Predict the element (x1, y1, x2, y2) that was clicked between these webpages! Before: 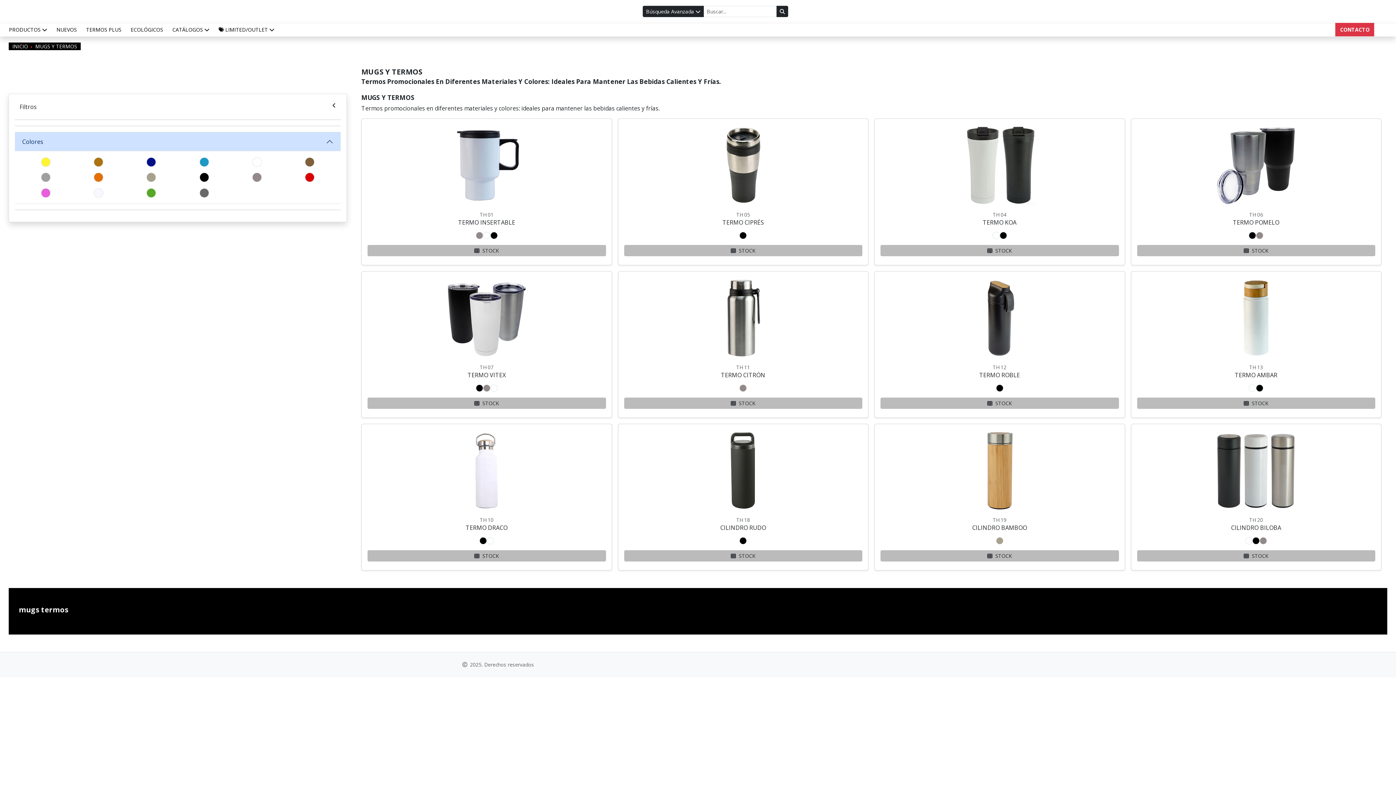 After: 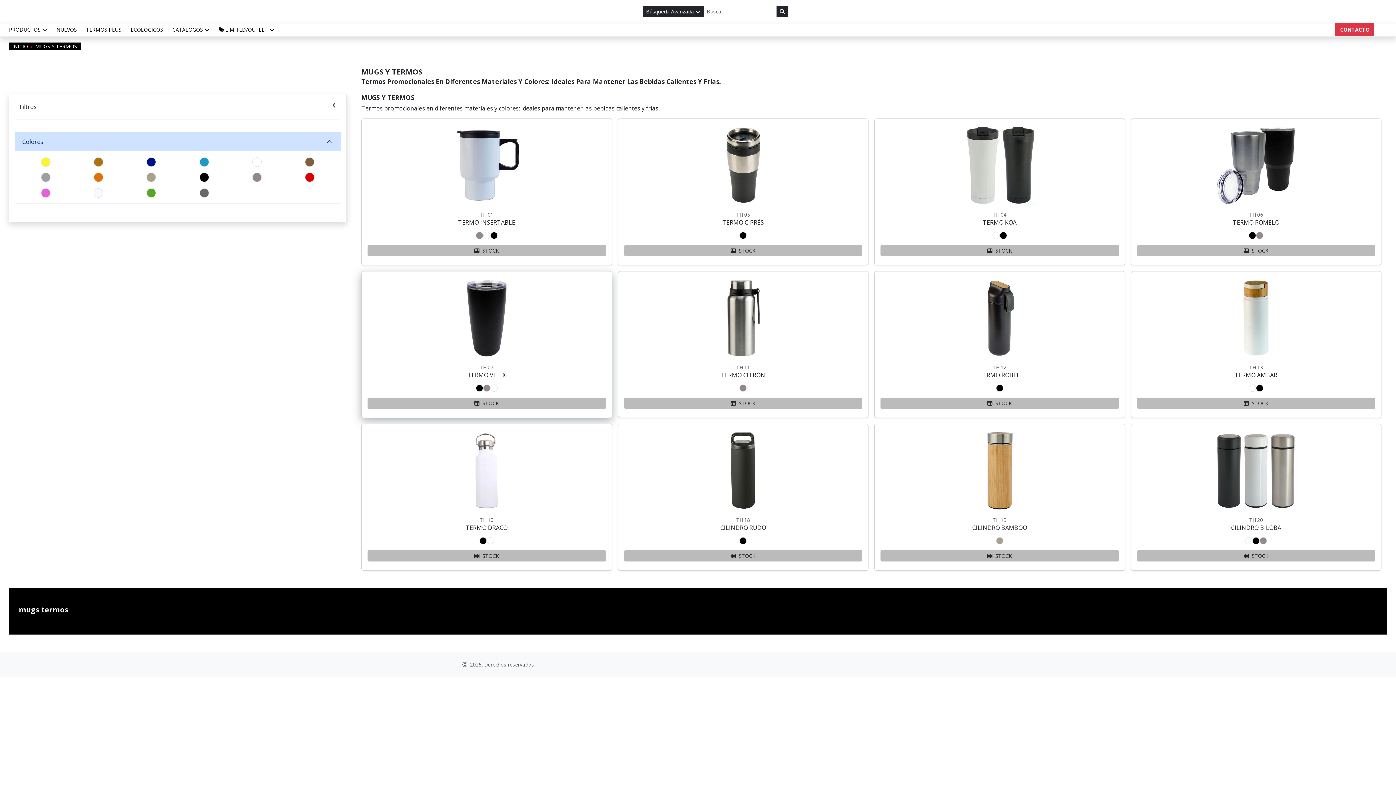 Action: bbox: (475, 384, 483, 392)